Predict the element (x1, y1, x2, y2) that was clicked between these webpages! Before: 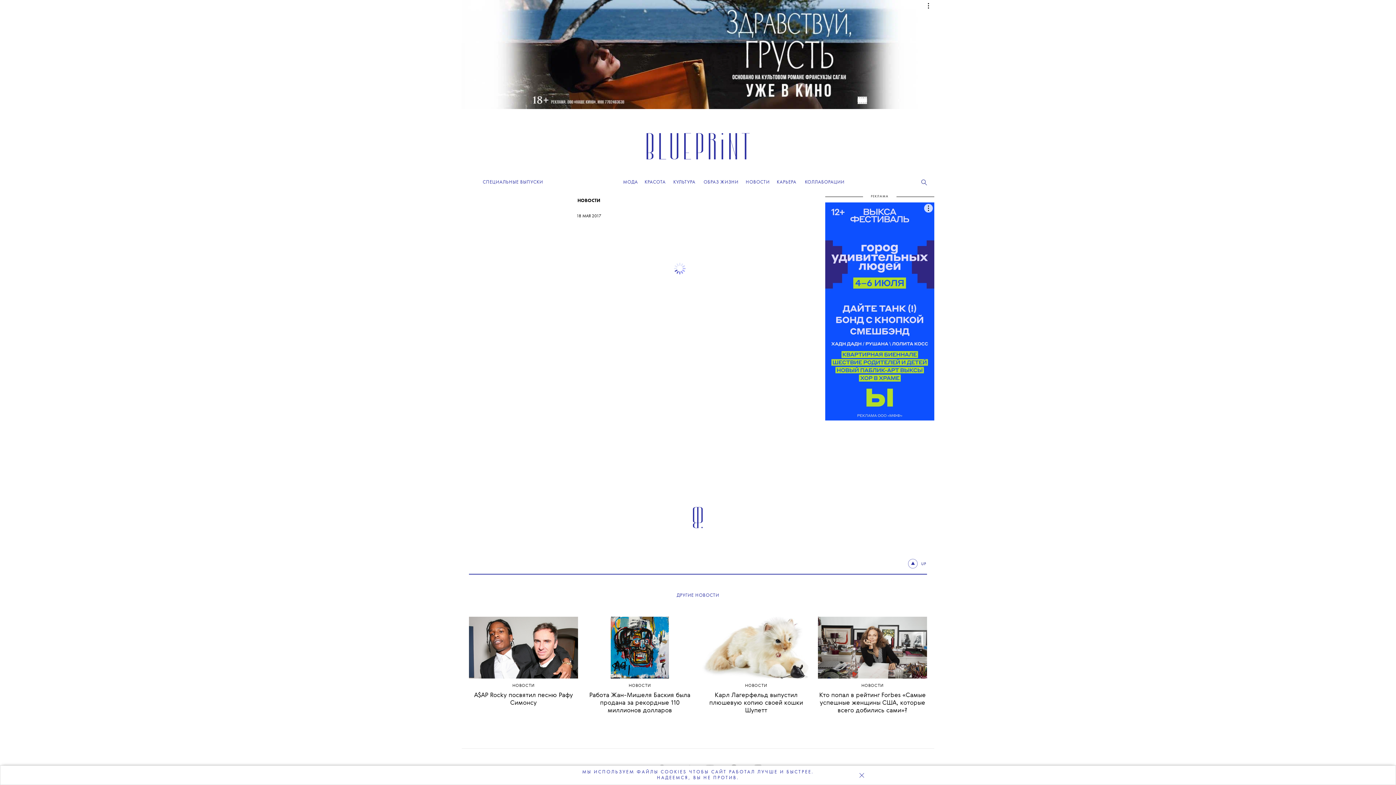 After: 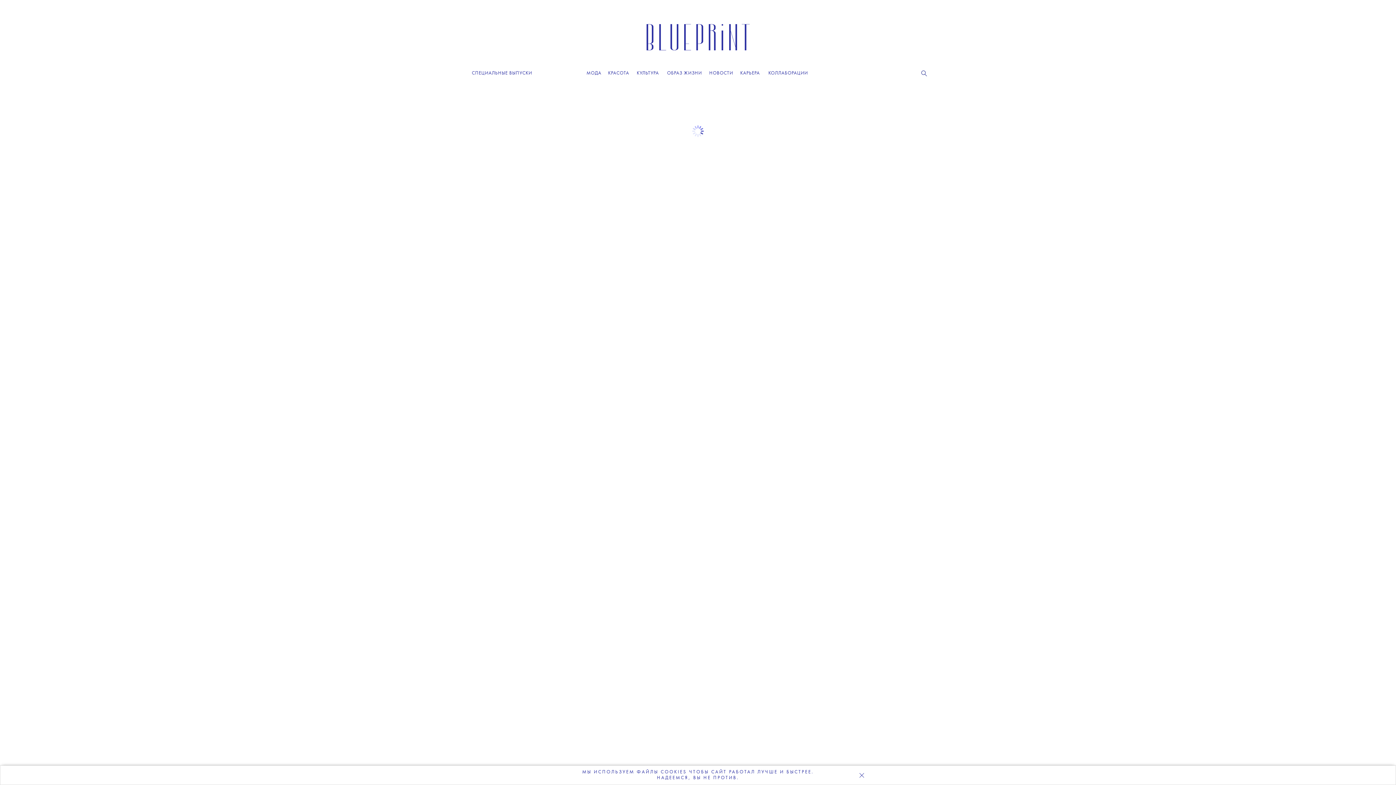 Action: bbox: (805, 180, 844, 184) label: КОЛЛАБОРАЦИИ